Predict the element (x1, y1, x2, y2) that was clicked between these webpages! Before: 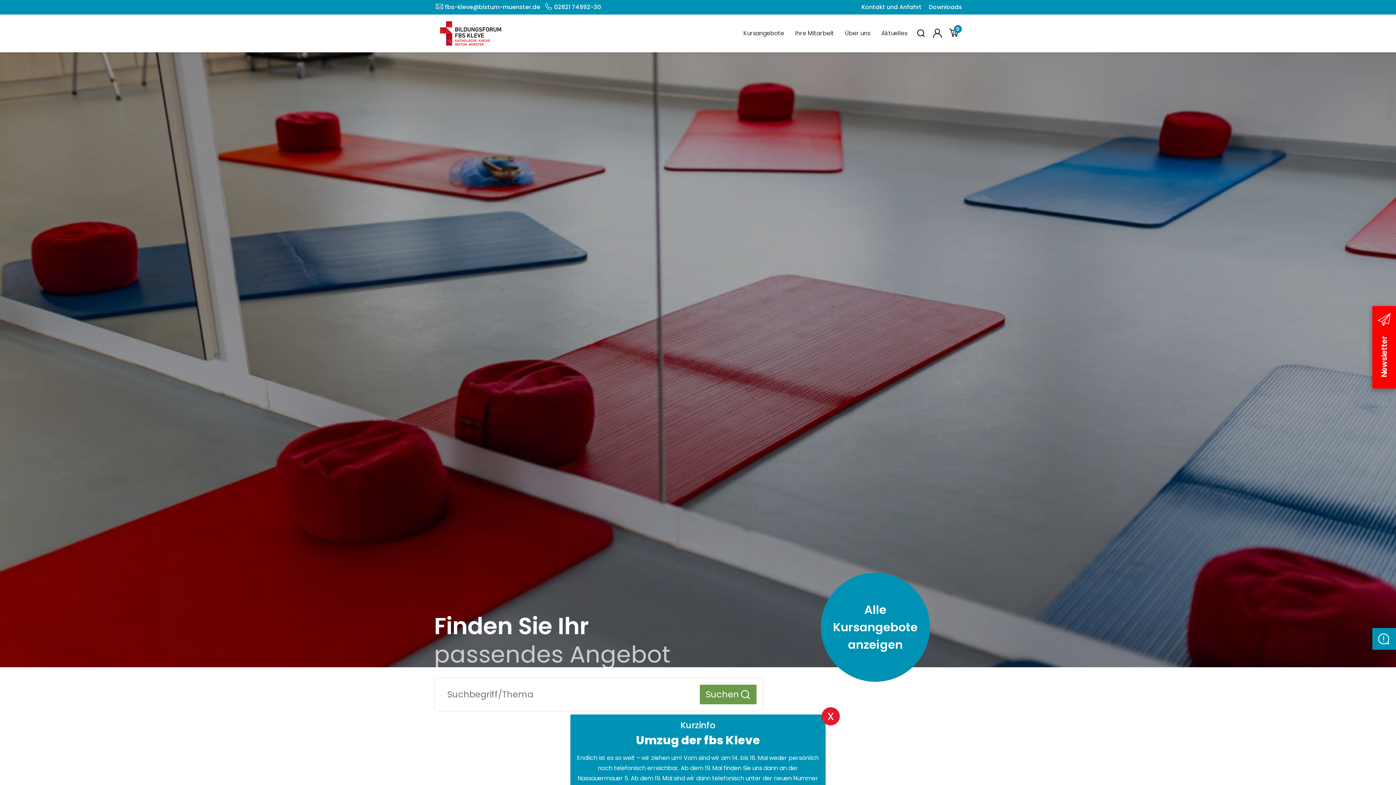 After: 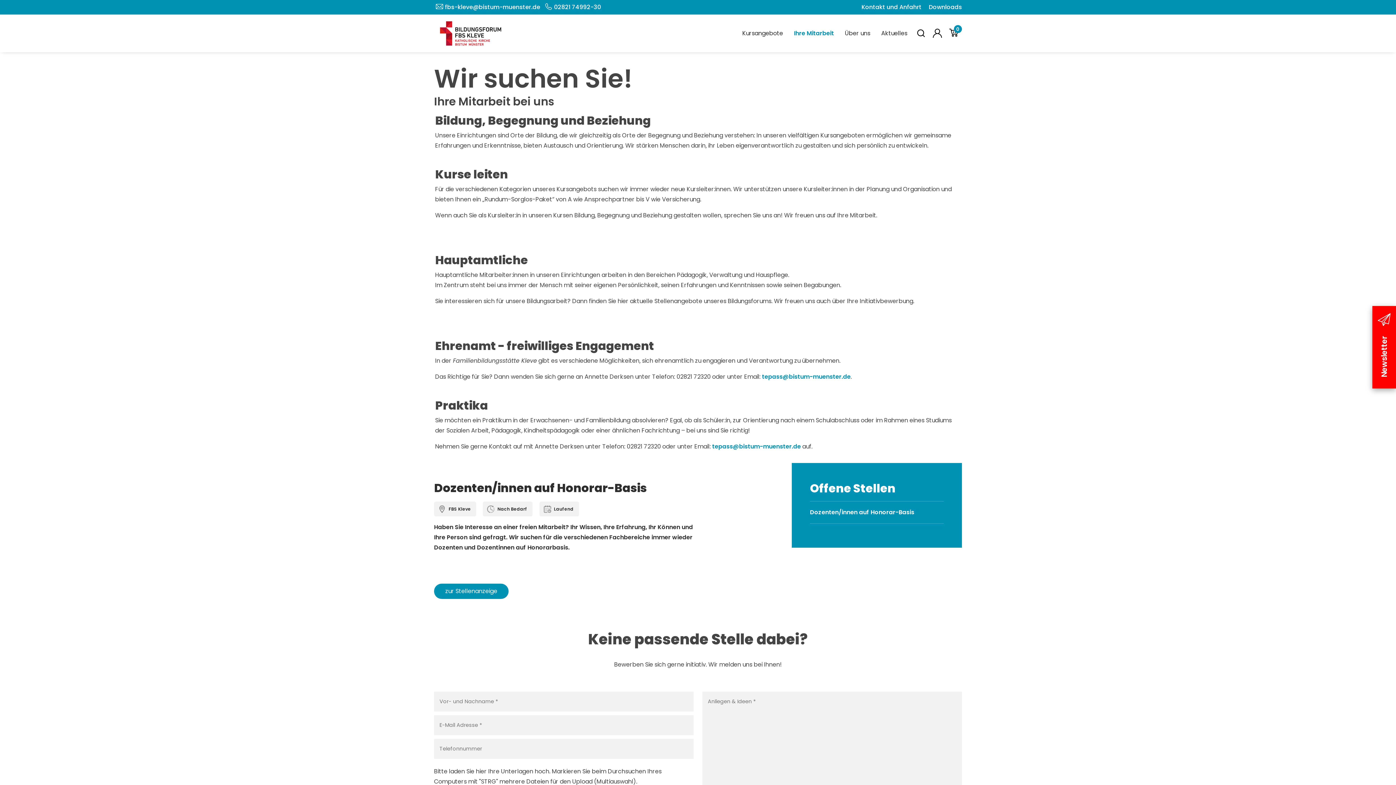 Action: bbox: (806, 14, 848, 24) label: Ihre Mitarbeit